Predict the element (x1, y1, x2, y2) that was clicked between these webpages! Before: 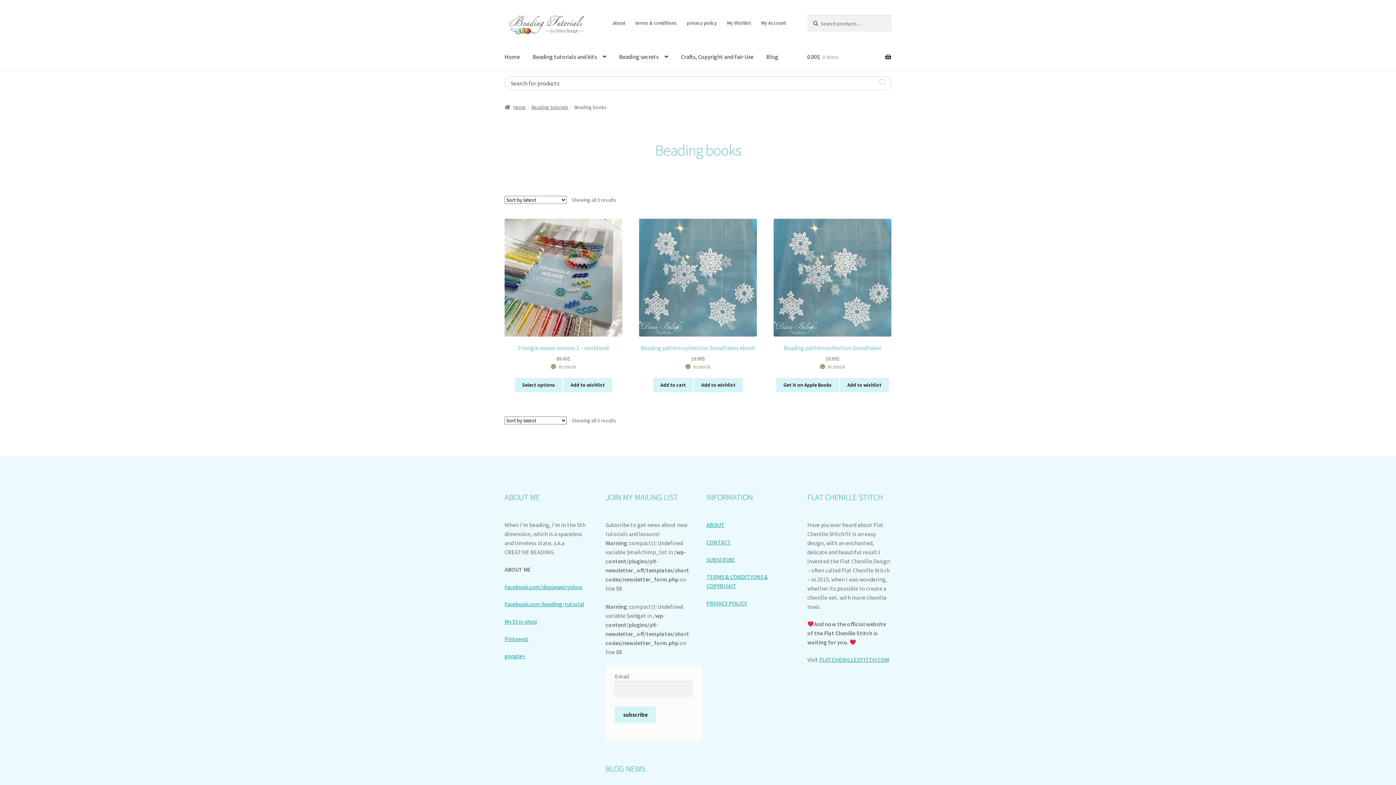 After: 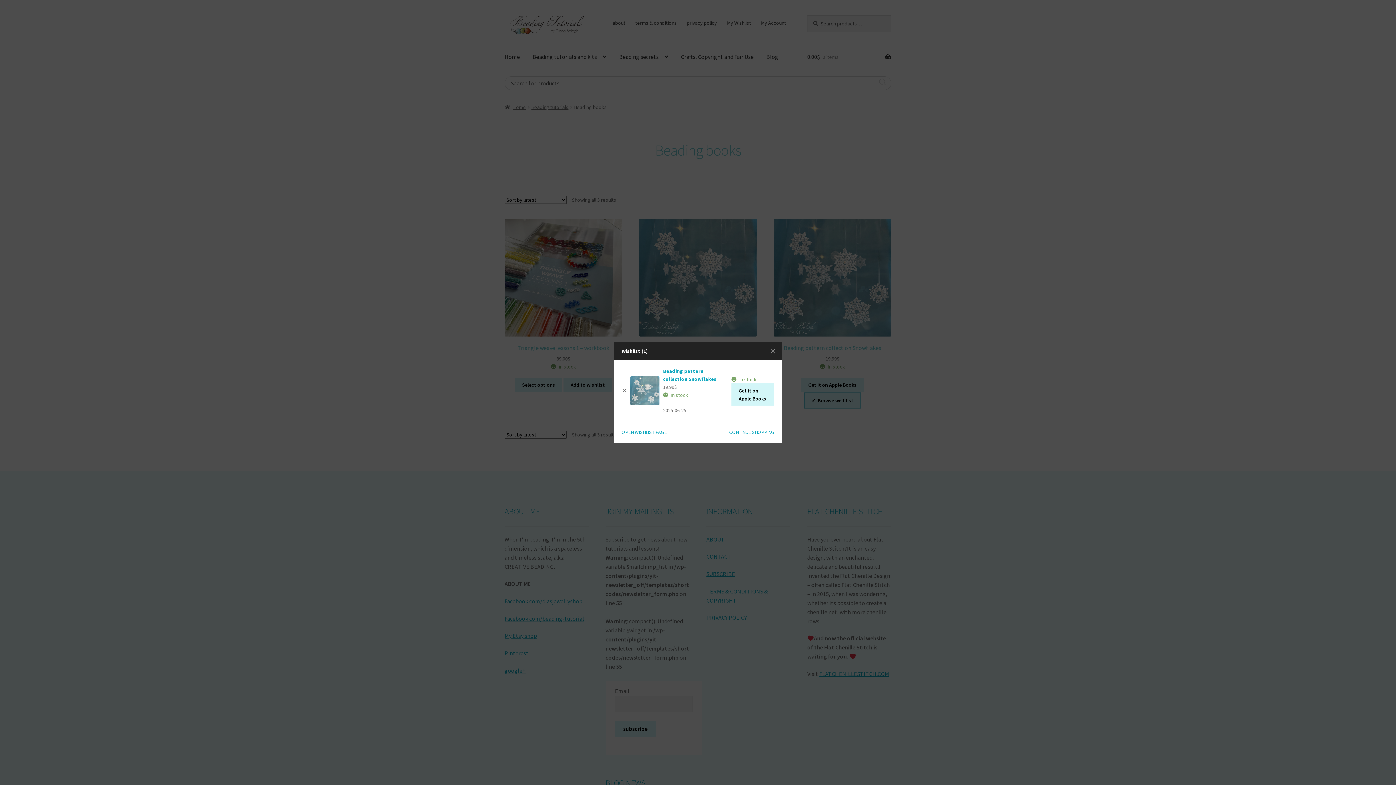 Action: bbox: (840, 378, 888, 392) label: Add to wishlist